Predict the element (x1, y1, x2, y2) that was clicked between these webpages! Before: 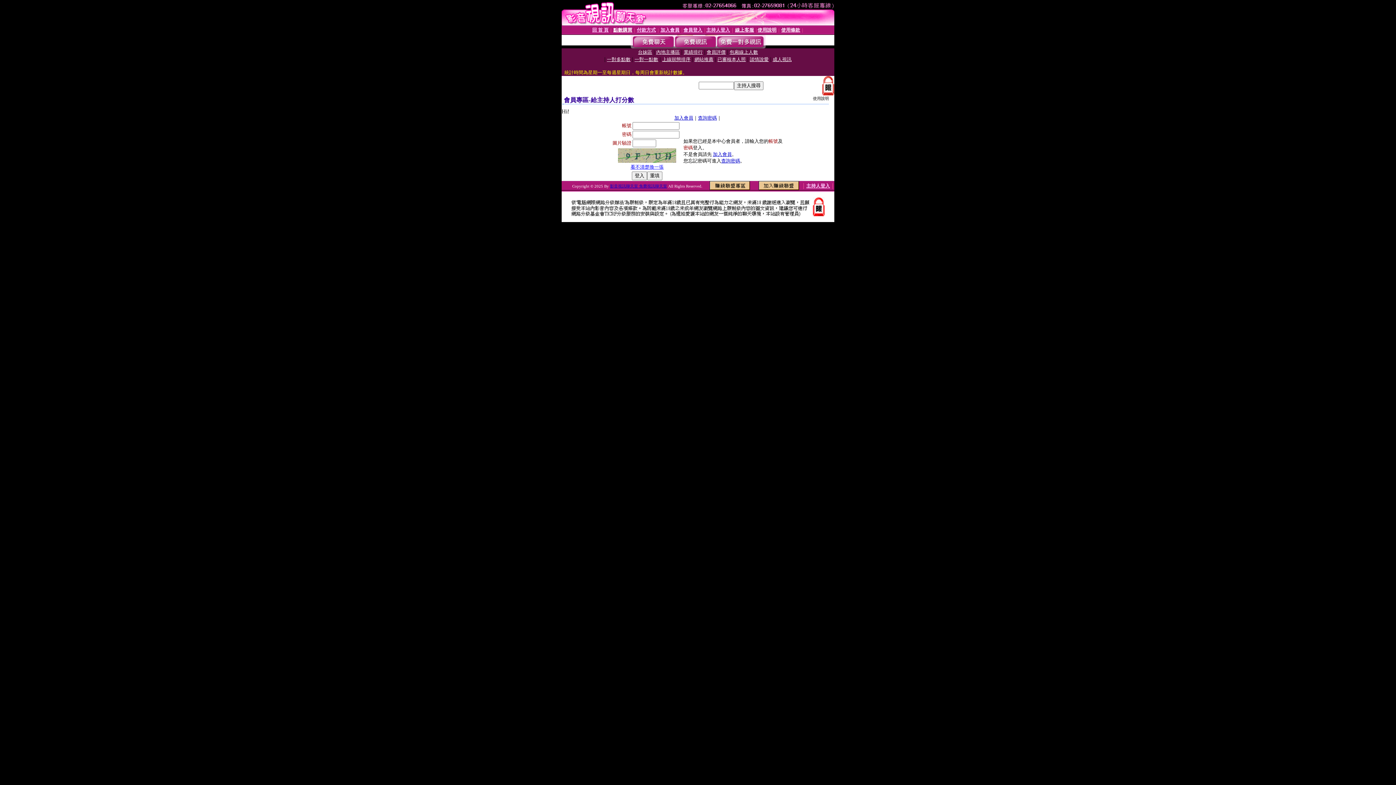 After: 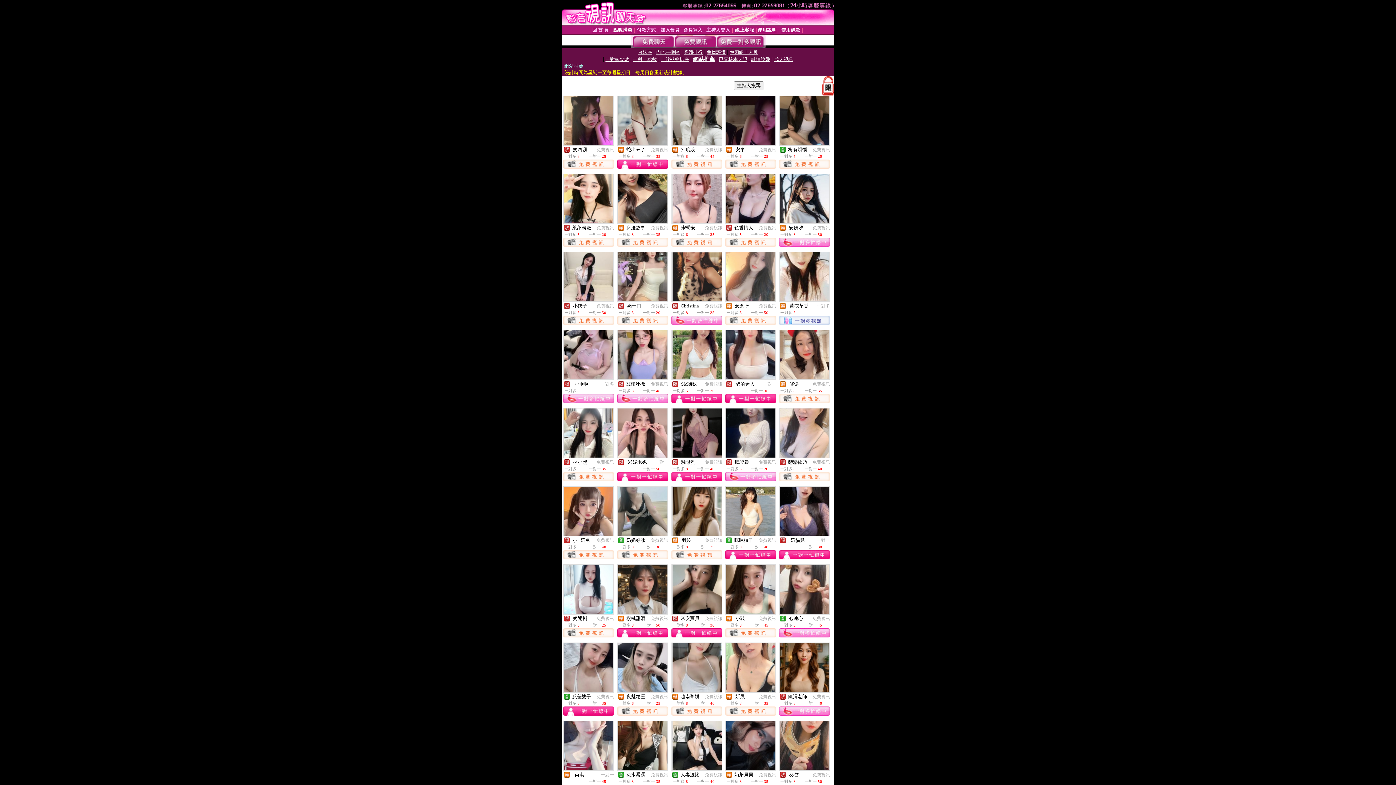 Action: bbox: (694, 56, 713, 62) label: 網站推薦